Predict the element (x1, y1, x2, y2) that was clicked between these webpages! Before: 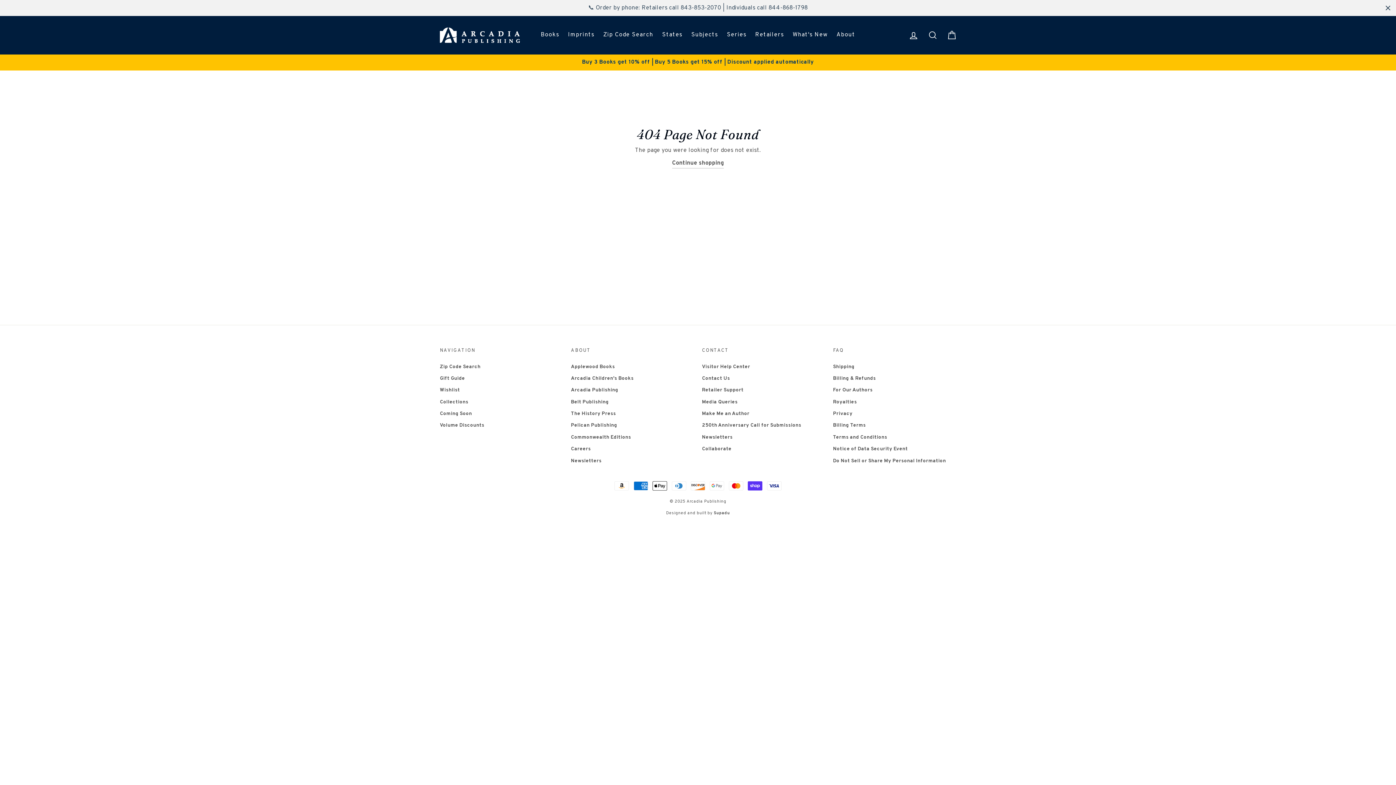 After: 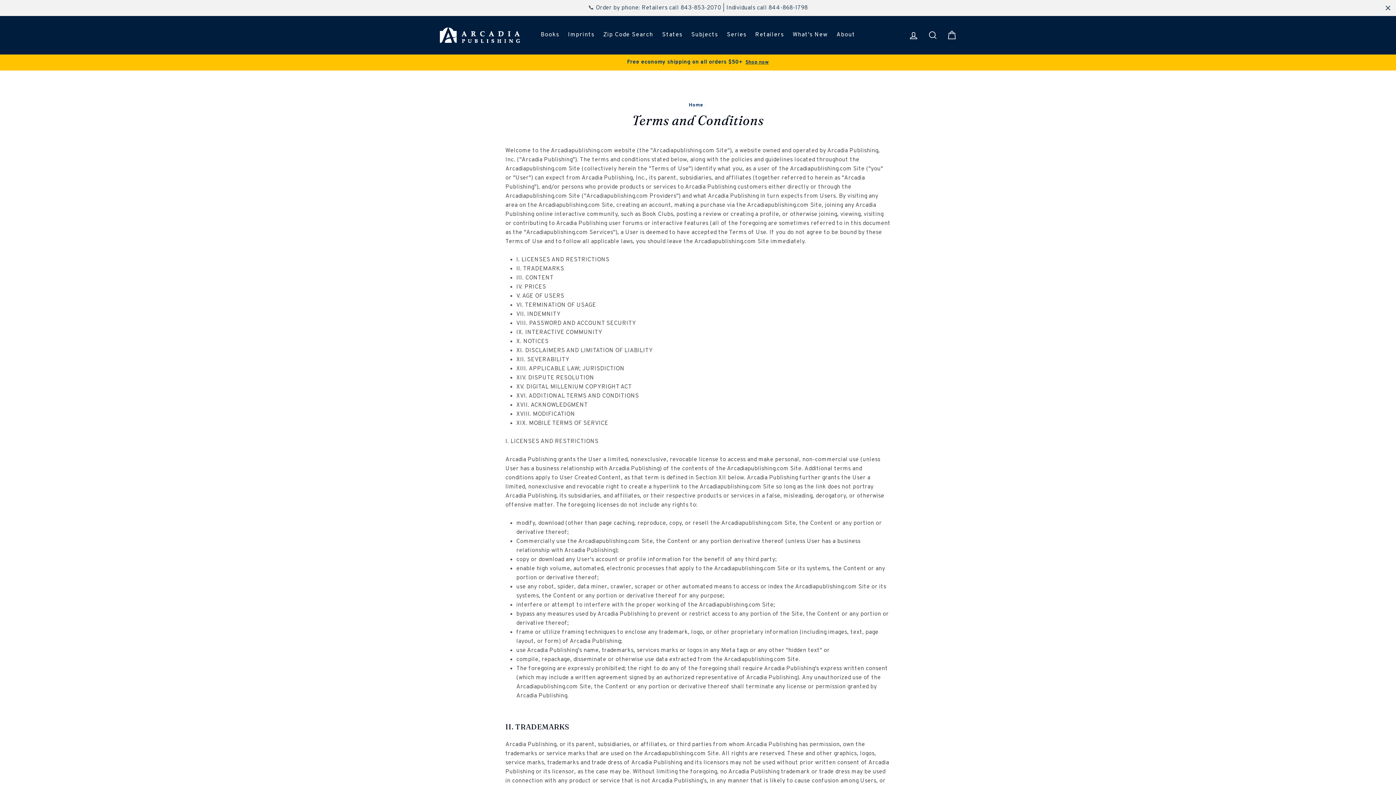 Action: bbox: (833, 432, 887, 442) label: Terms and Conditions